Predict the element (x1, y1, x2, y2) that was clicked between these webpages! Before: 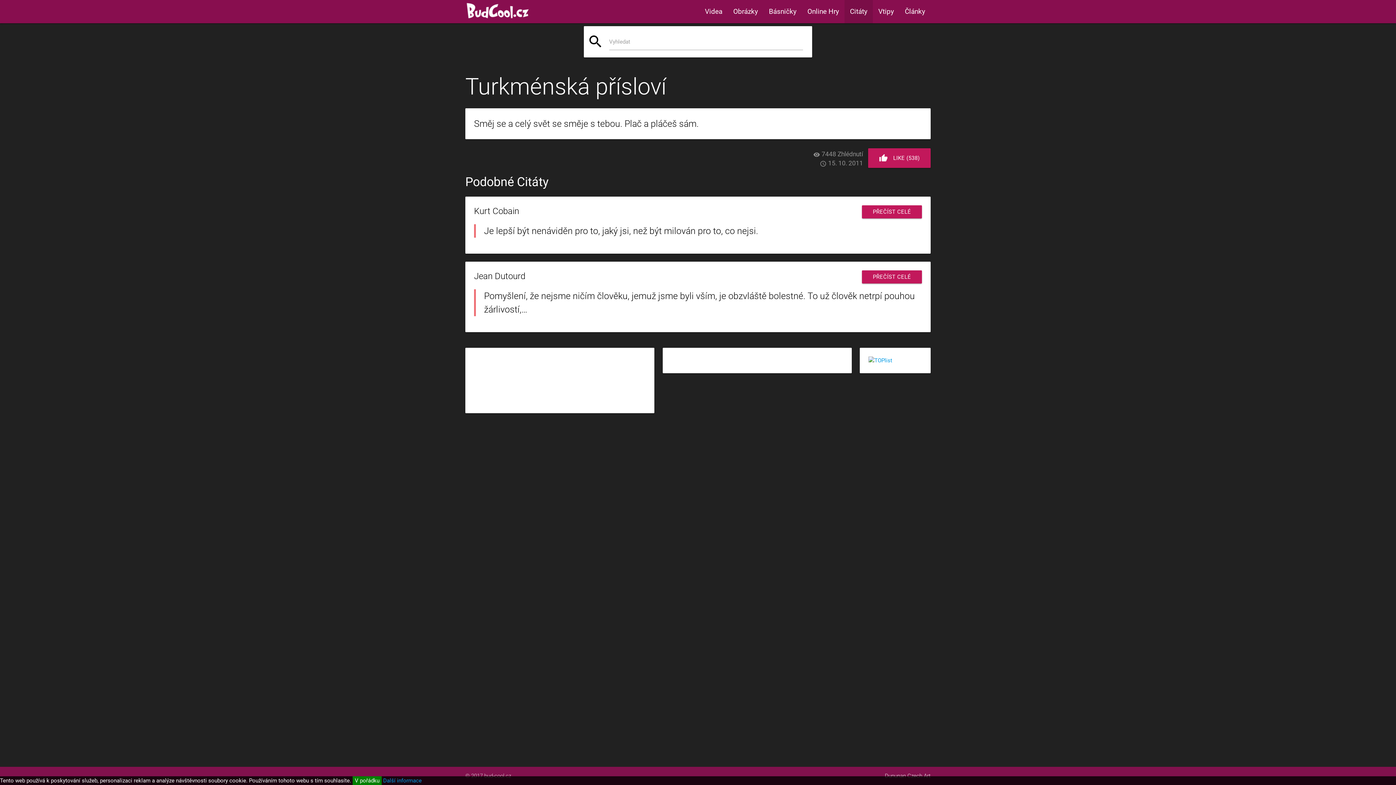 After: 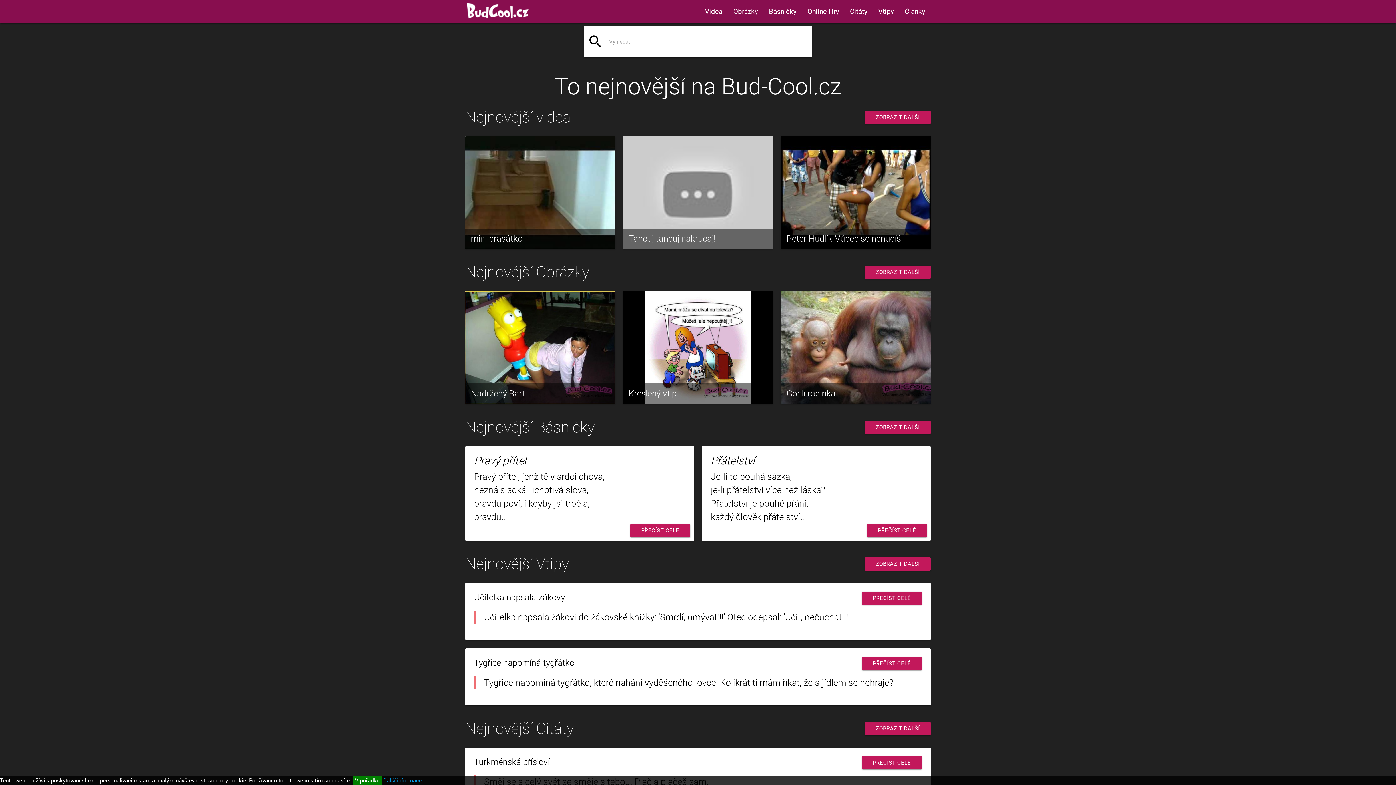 Action: bbox: (465, 0, 530, 29)